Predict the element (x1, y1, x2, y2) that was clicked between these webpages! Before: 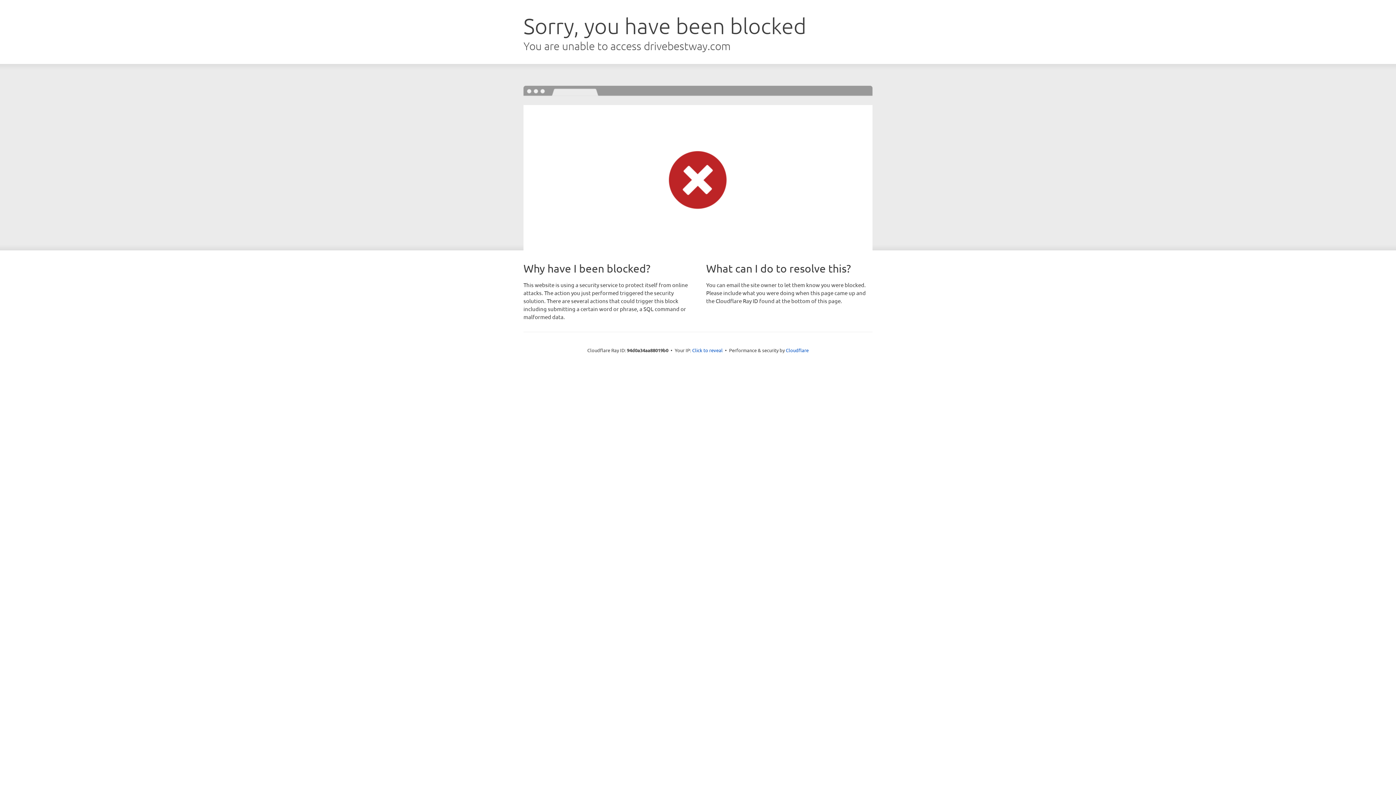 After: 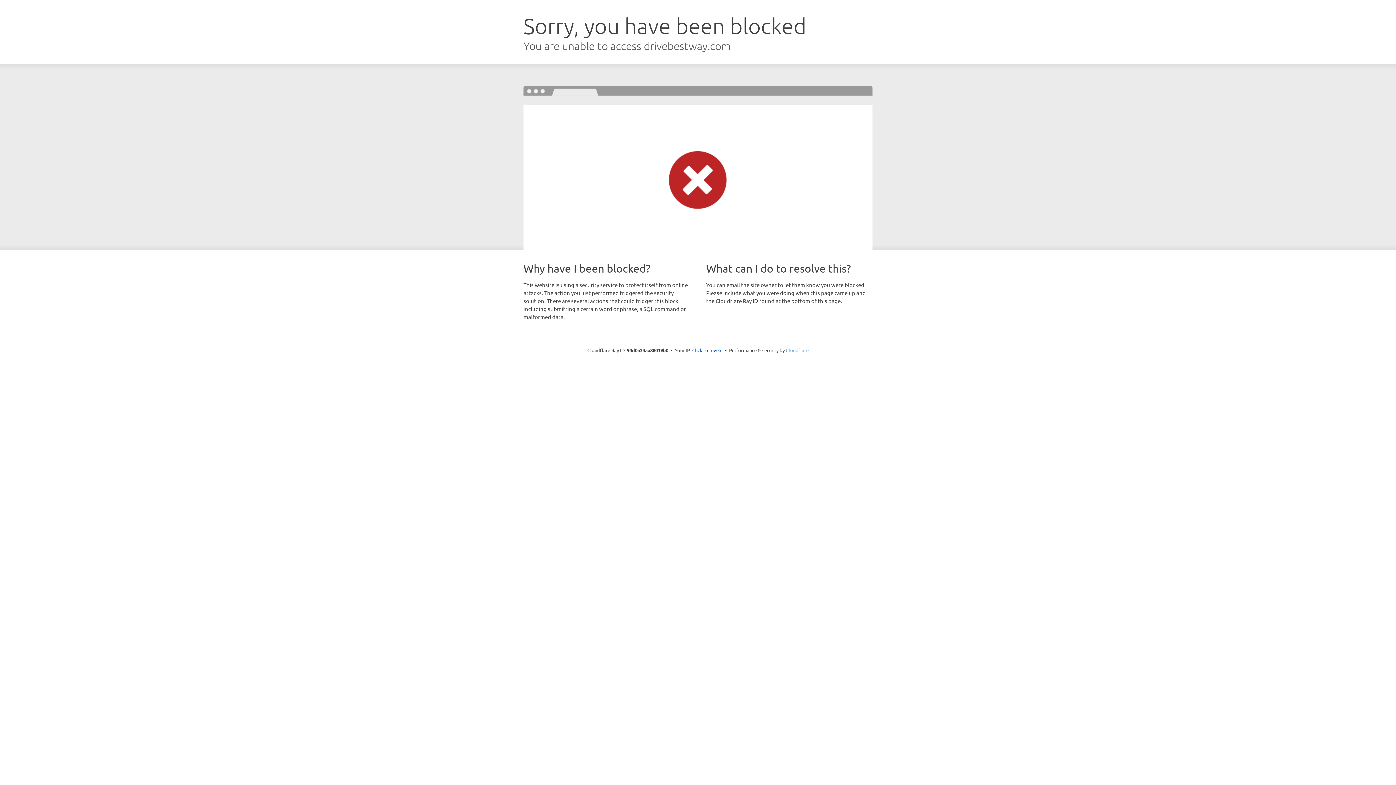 Action: label: Cloudflare bbox: (786, 347, 808, 353)